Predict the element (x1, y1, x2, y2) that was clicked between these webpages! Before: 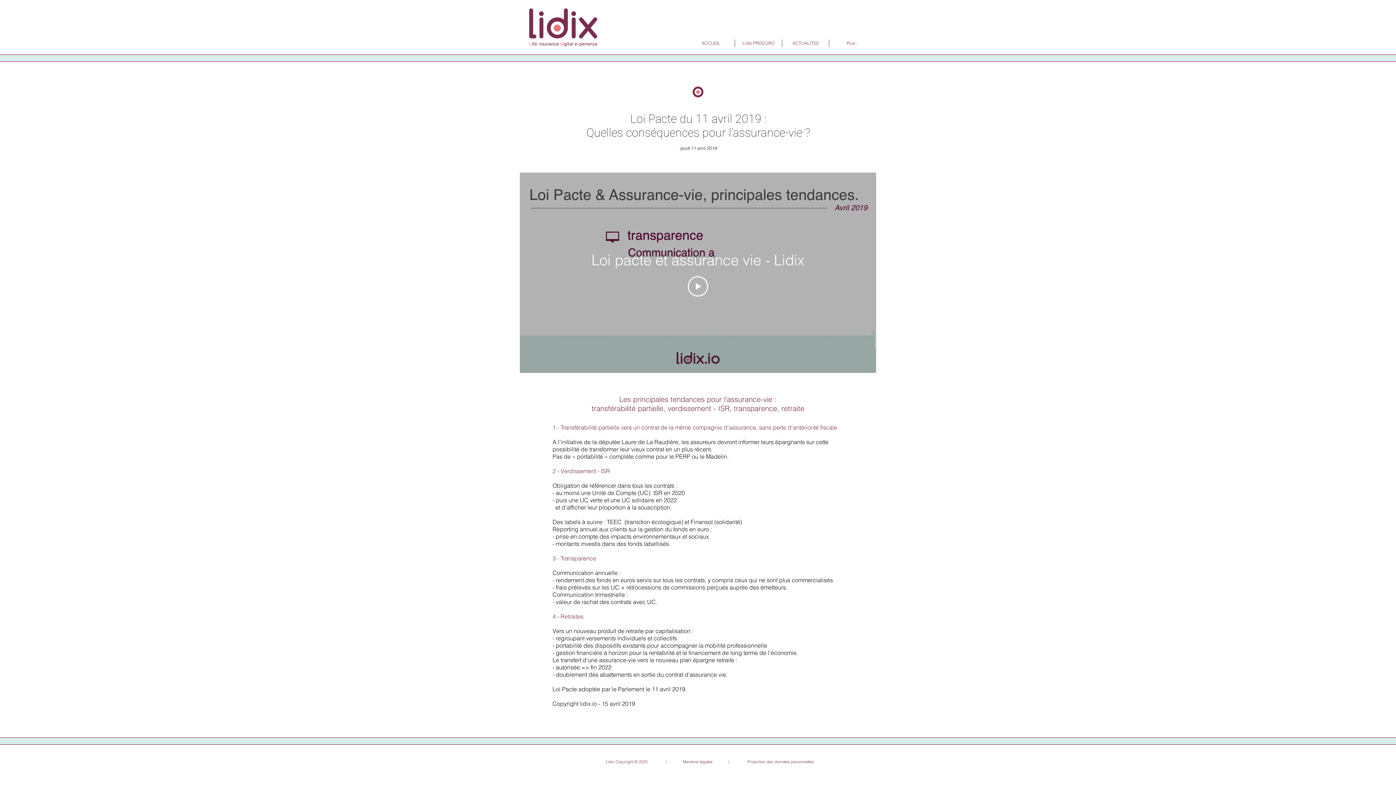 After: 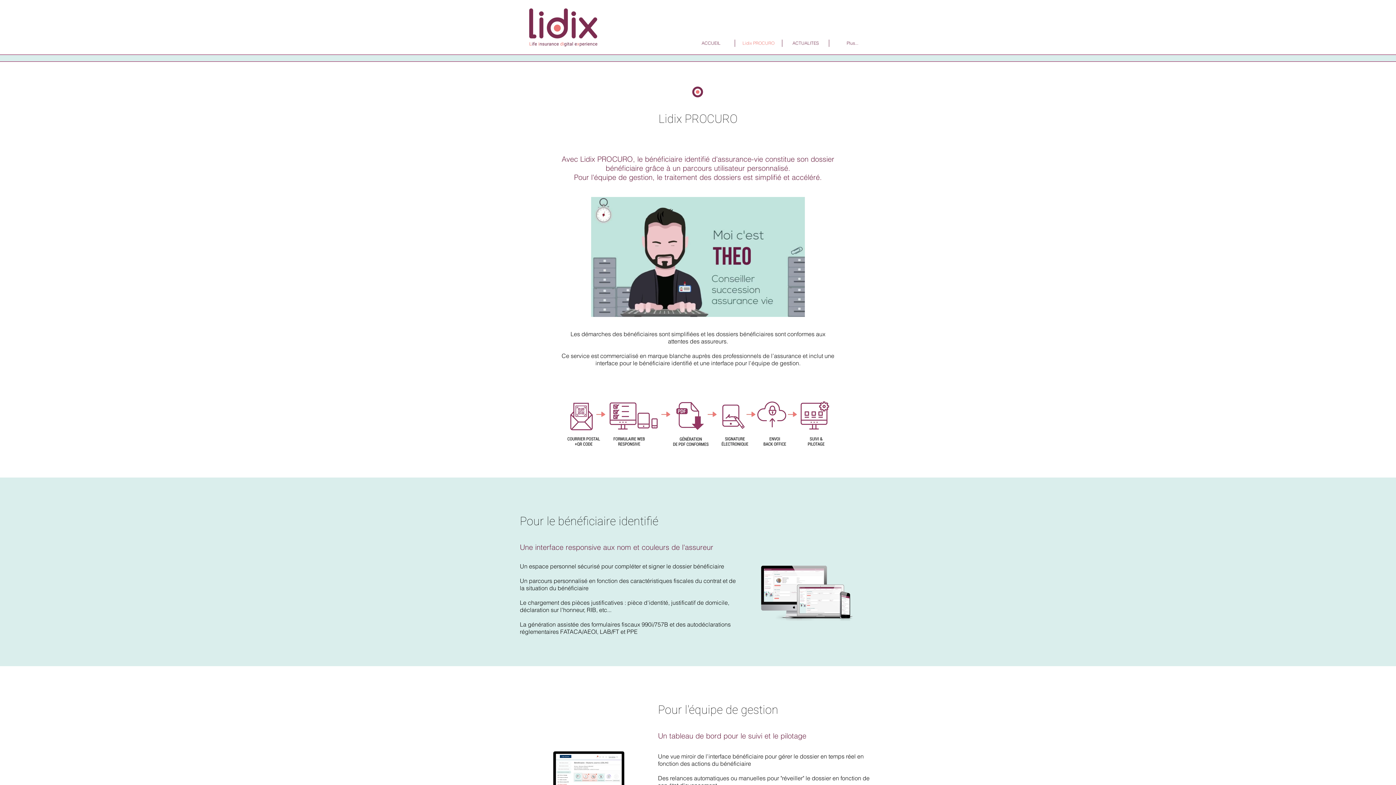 Action: bbox: (735, 39, 782, 46) label: Lidix PROCURO